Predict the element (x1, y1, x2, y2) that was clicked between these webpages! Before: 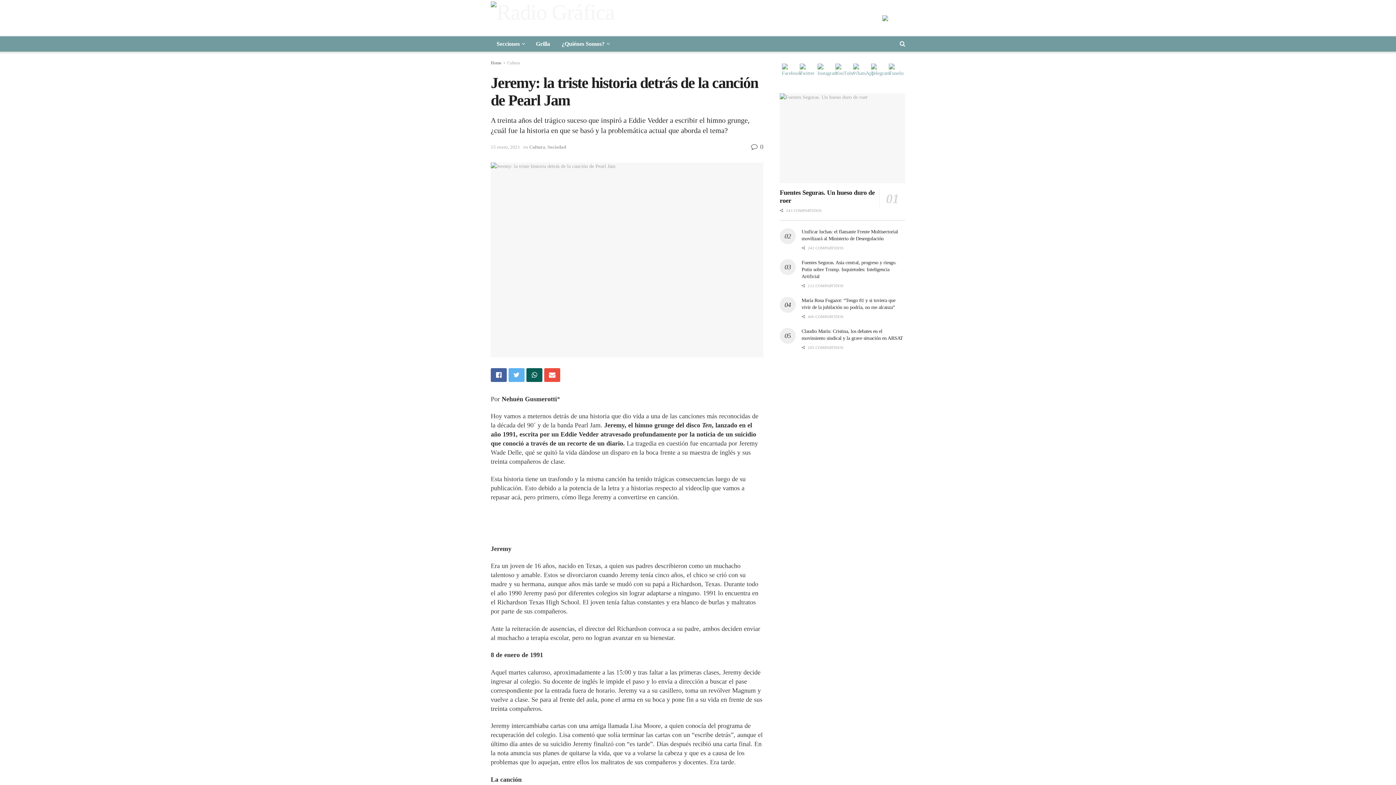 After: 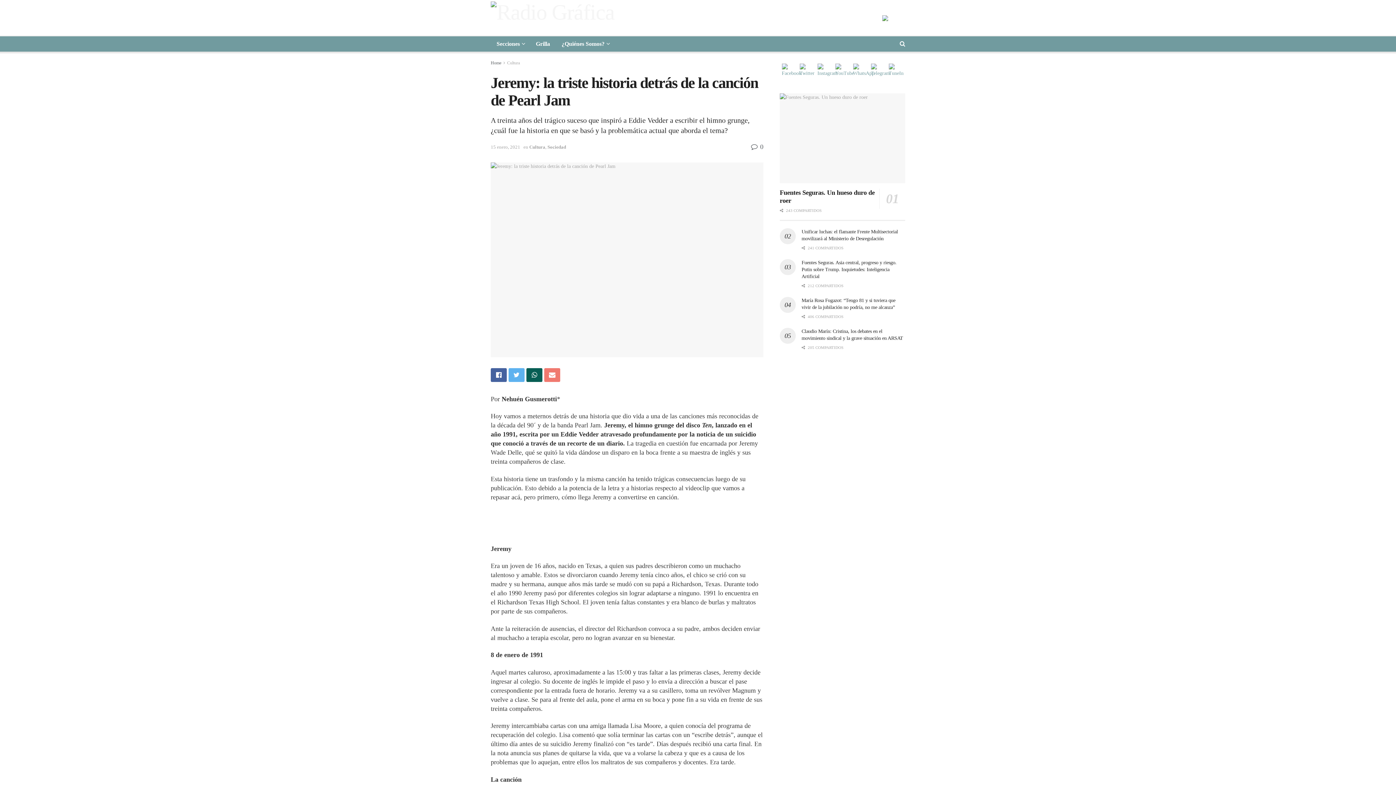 Action: bbox: (544, 368, 560, 382)